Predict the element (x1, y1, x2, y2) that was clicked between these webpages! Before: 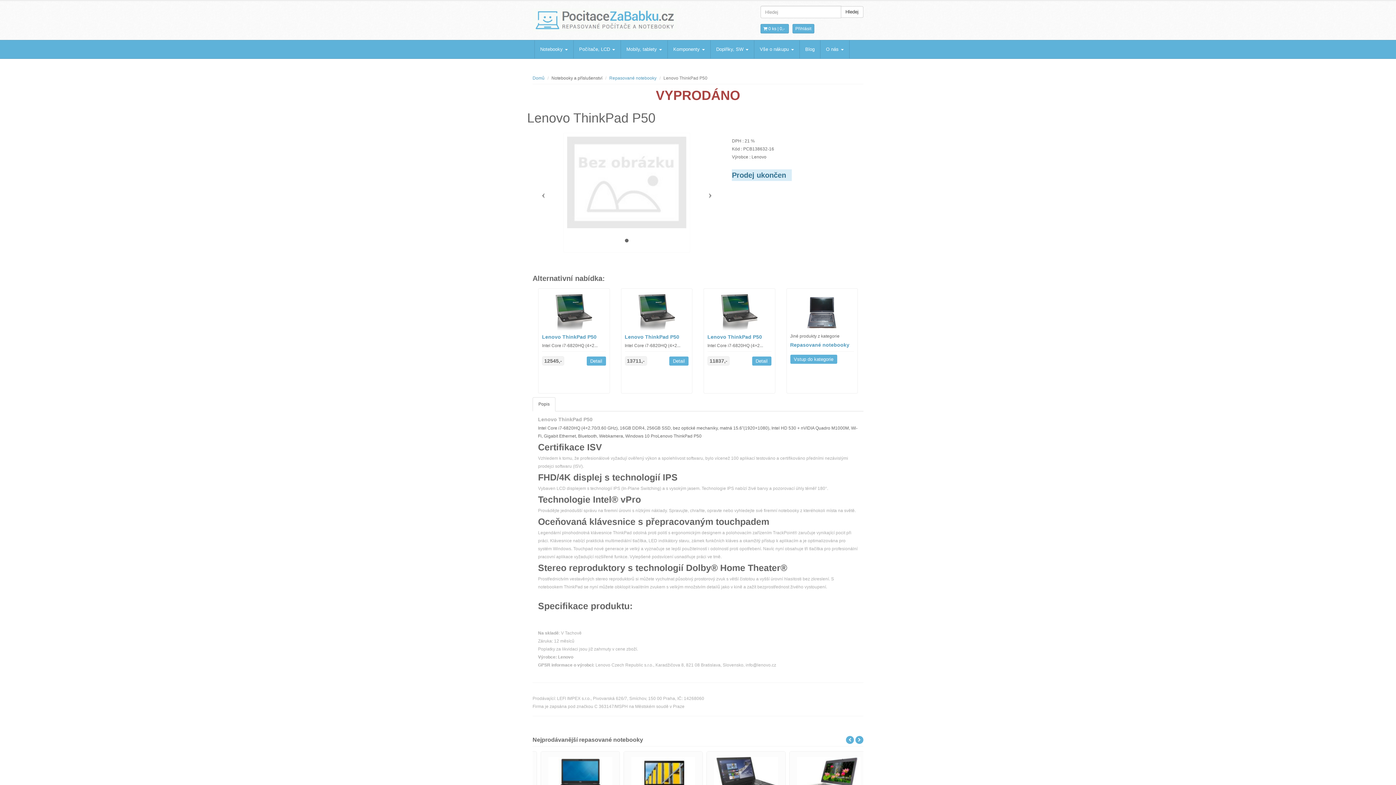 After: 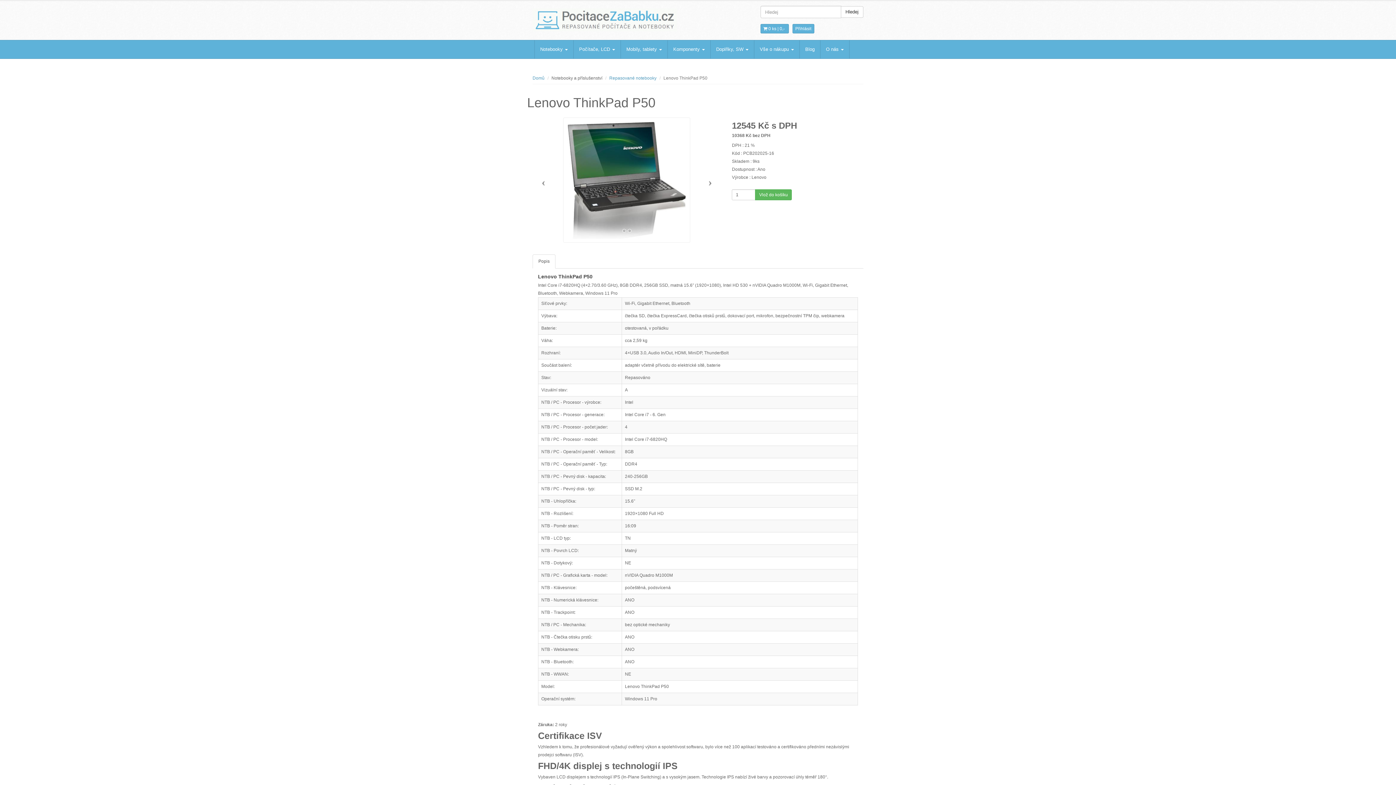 Action: label: Detail bbox: (586, 356, 606, 365)